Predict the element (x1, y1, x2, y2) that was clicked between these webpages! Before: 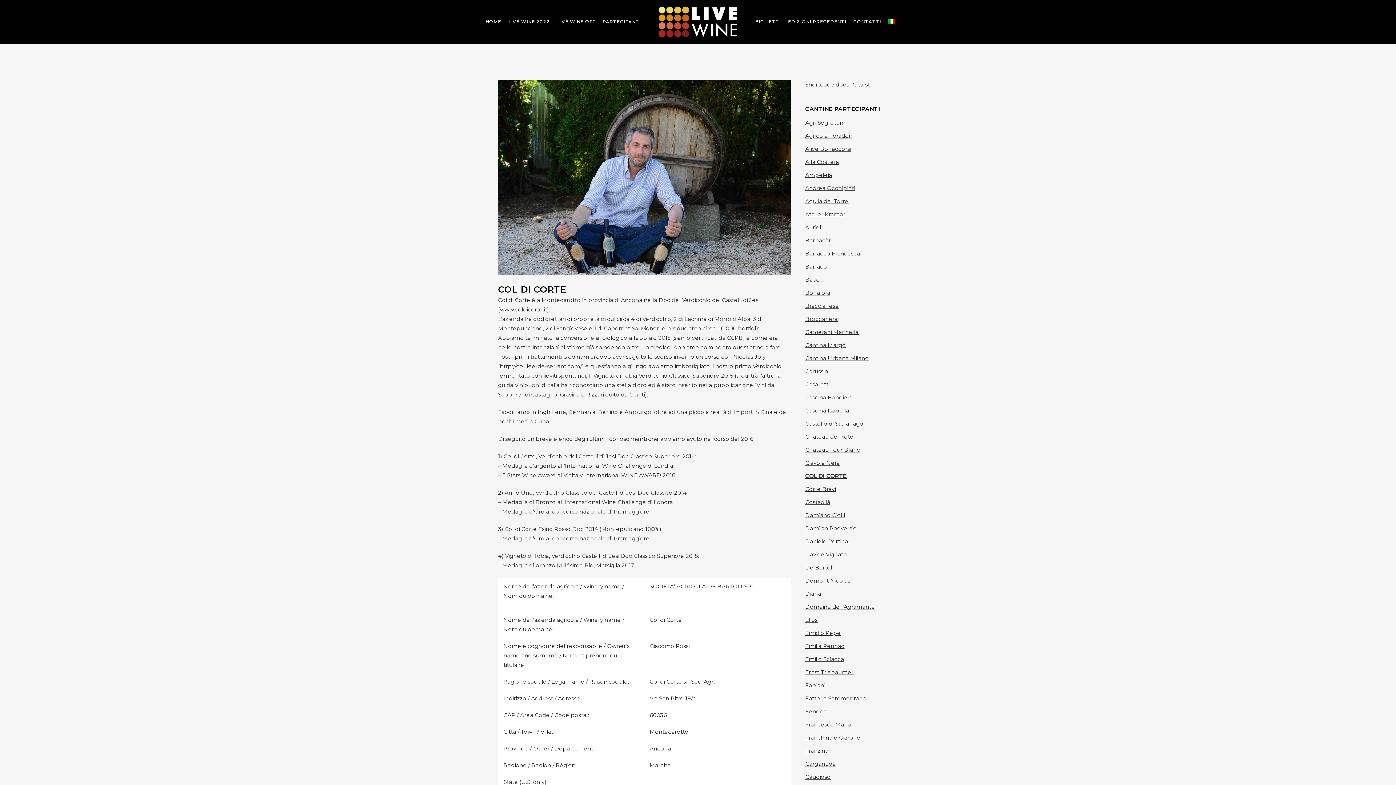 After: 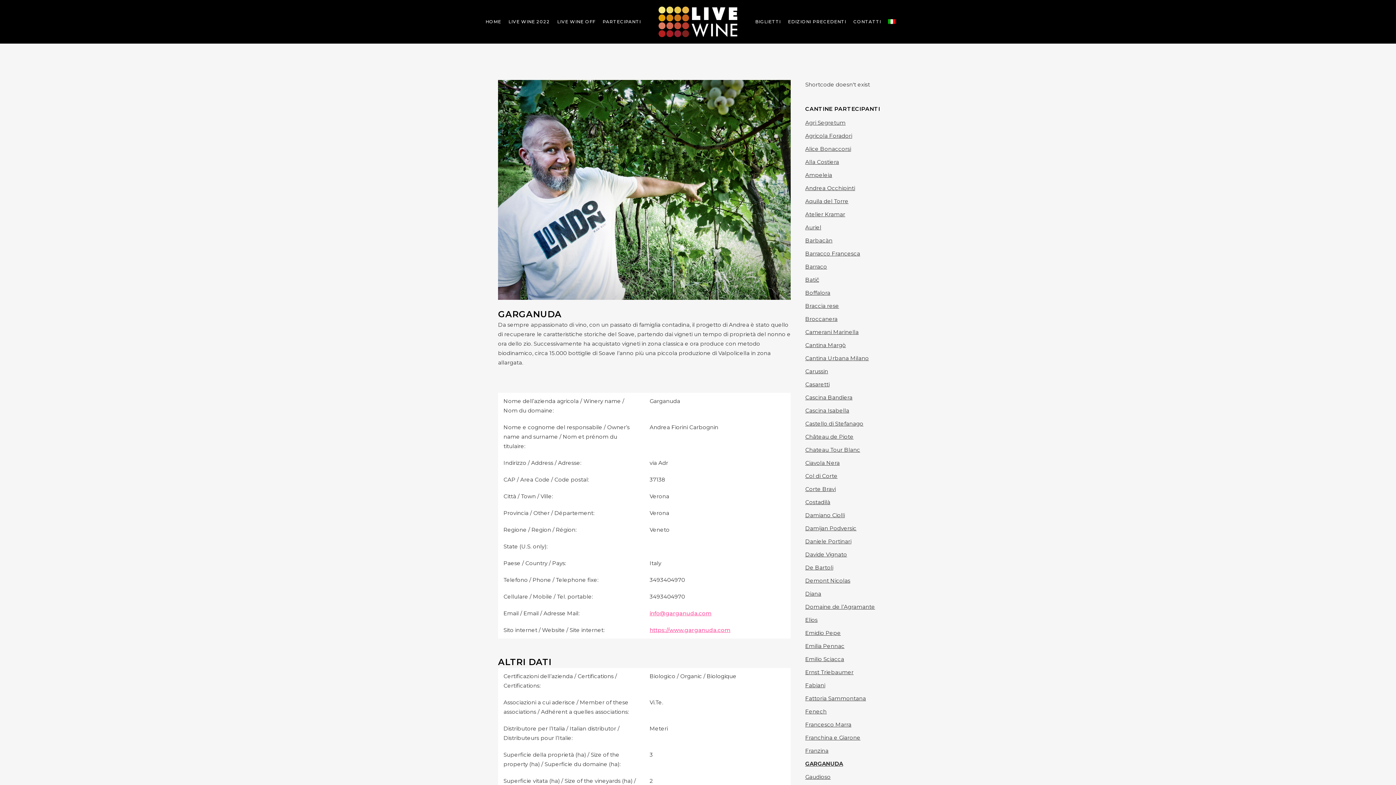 Action: bbox: (805, 759, 898, 769) label: Garganuda